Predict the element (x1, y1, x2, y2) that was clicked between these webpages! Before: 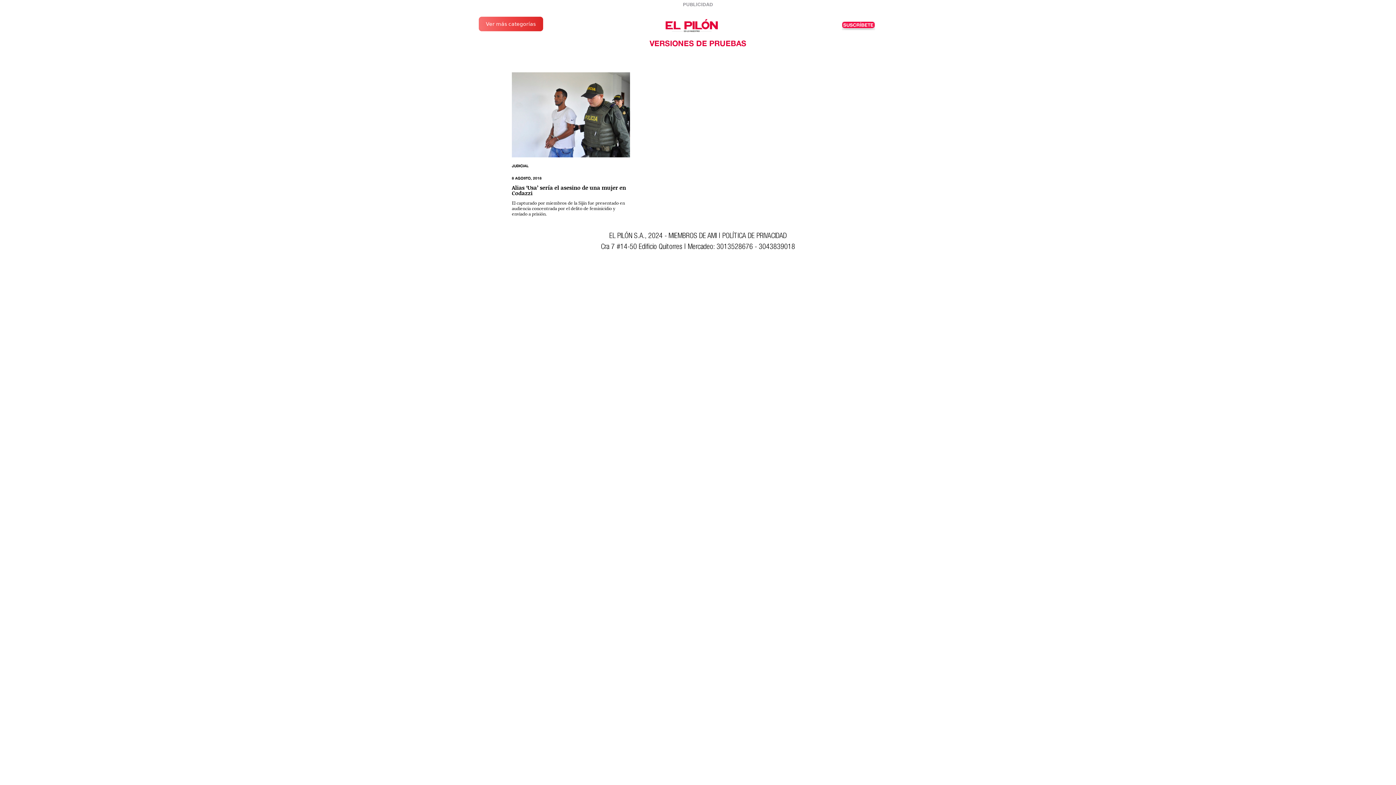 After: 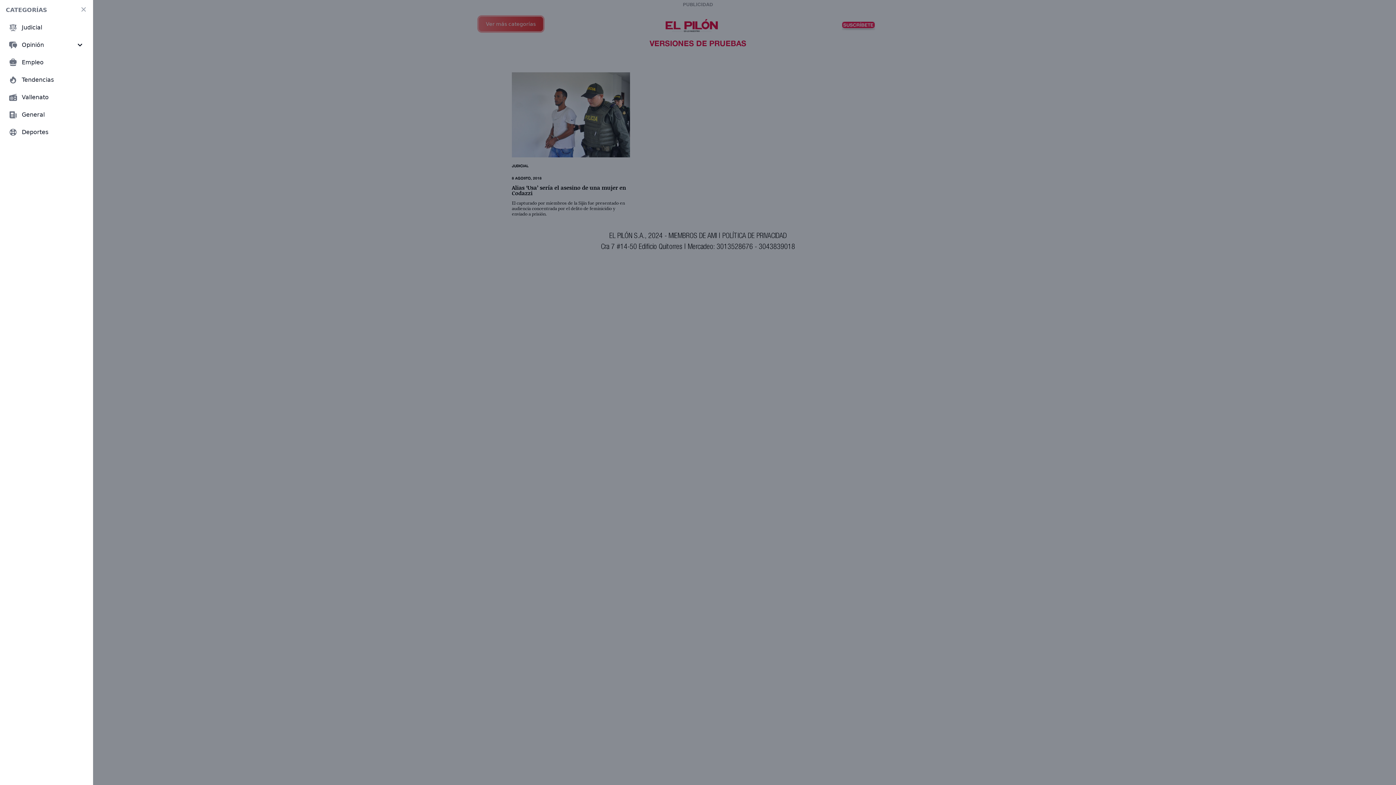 Action: label: Ver más categorías bbox: (478, 16, 543, 31)